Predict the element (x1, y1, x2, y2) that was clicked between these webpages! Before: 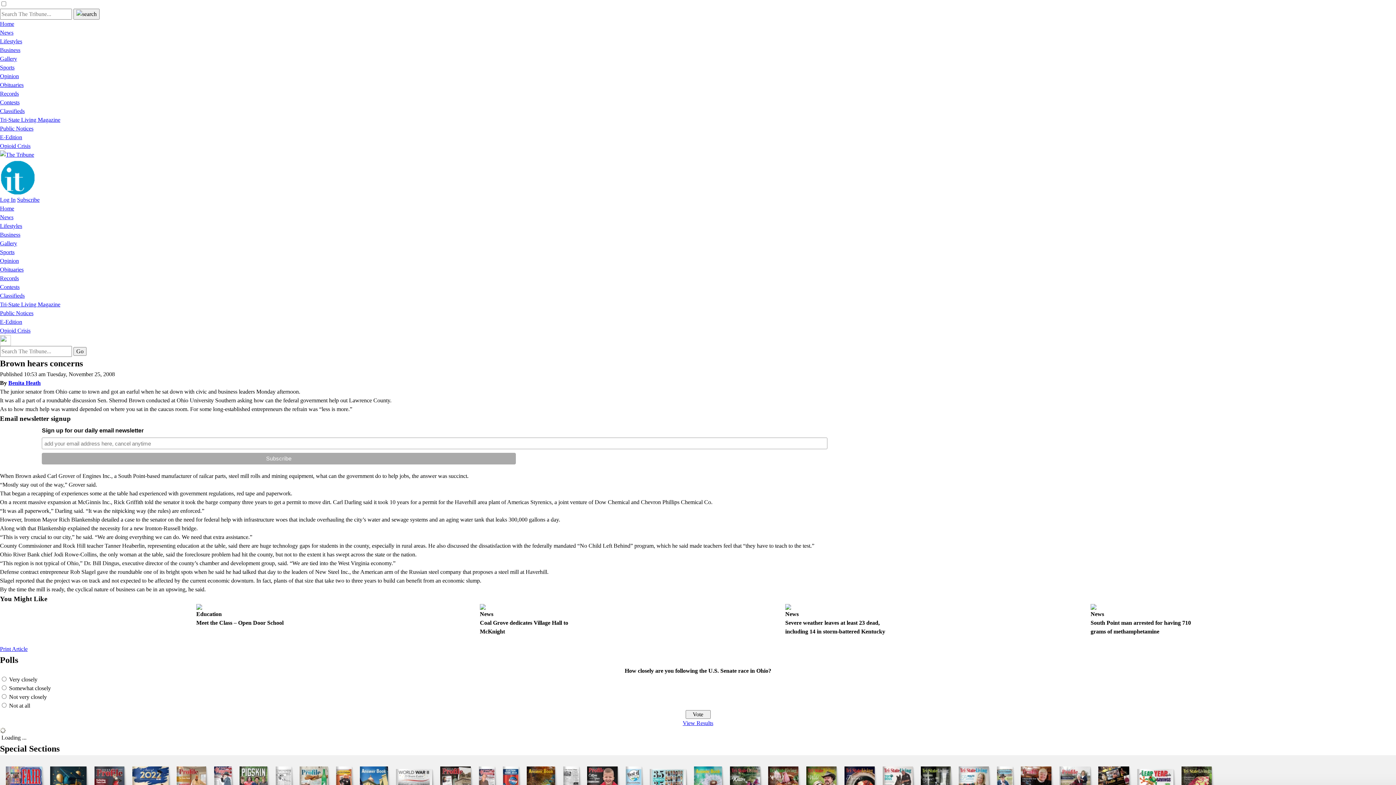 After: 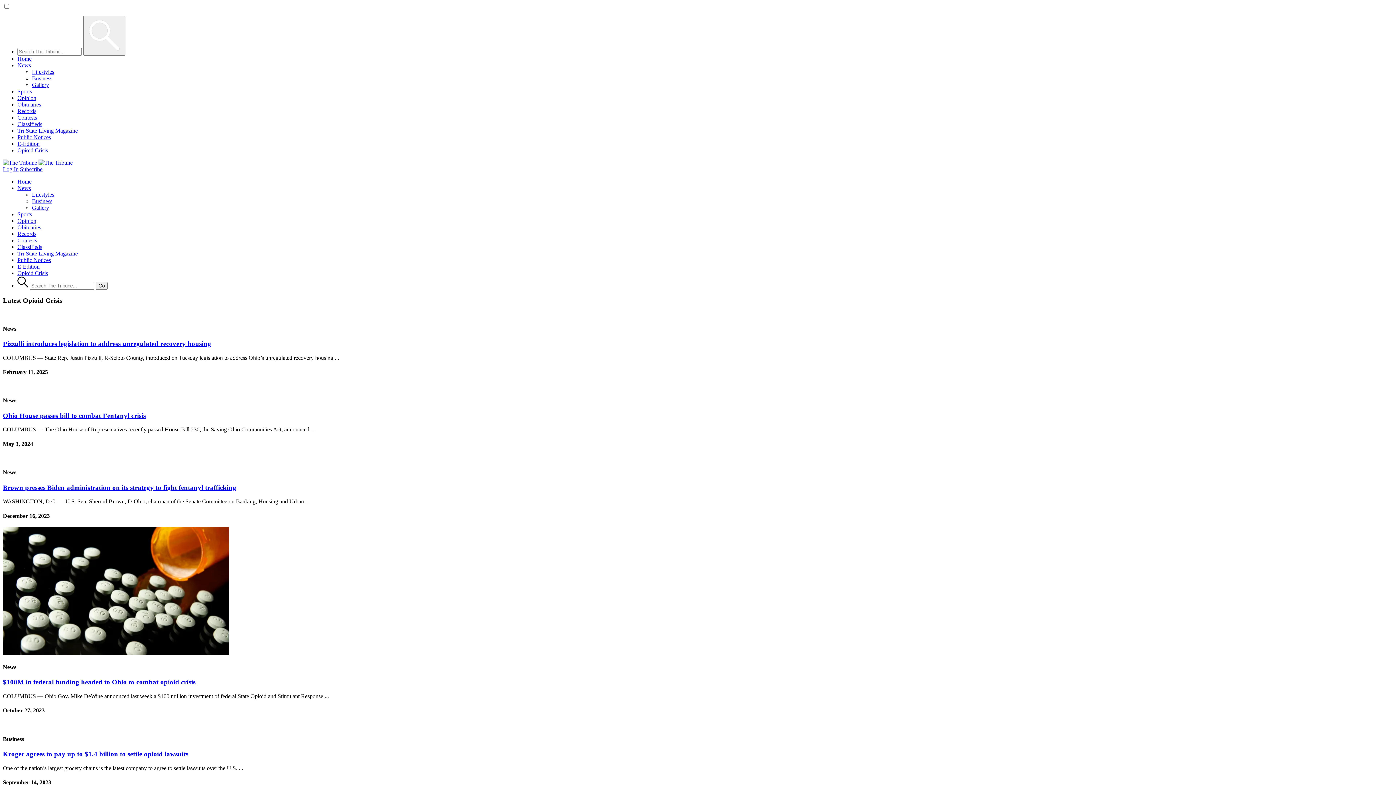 Action: label: Opioid Crisis bbox: (0, 327, 30, 333)